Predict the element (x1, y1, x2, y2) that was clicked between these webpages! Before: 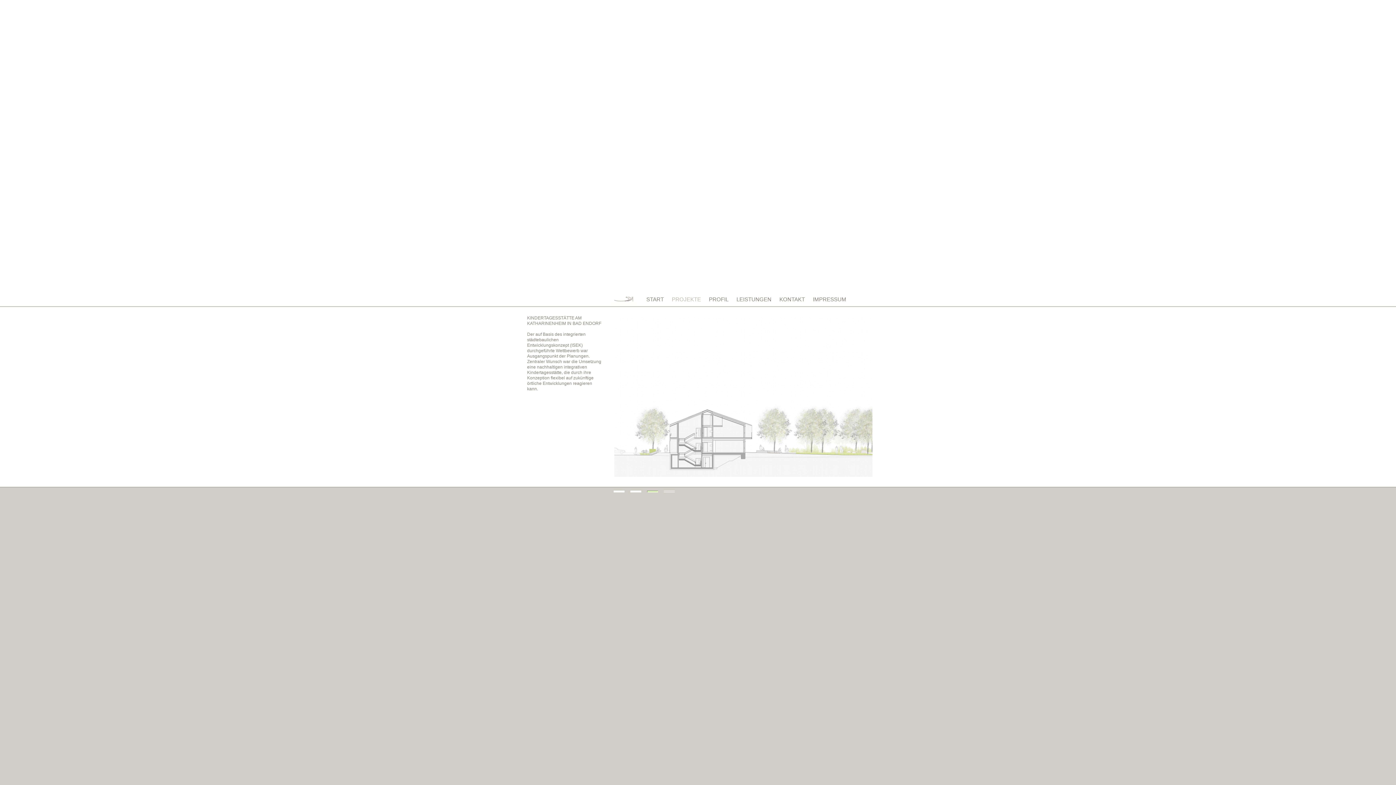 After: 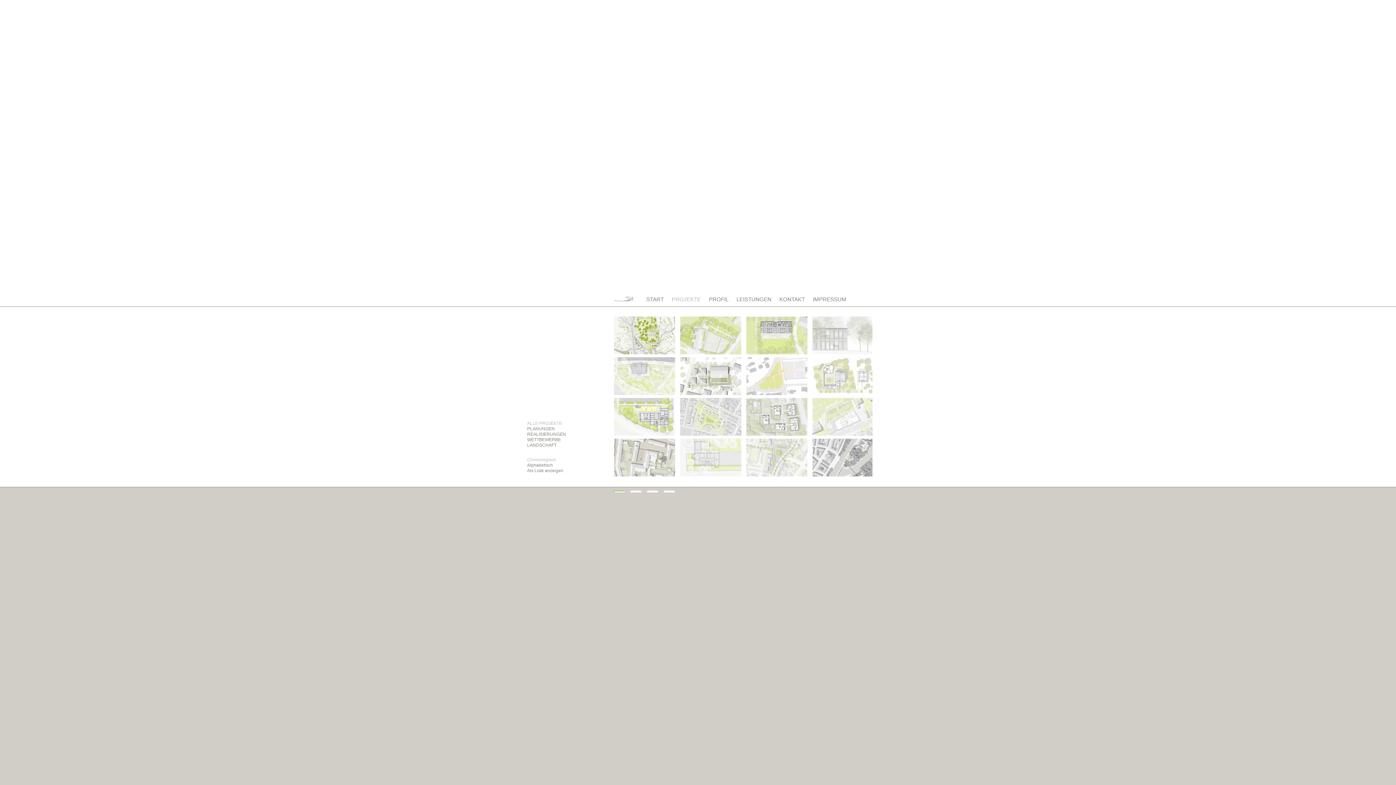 Action: label: PROJEKTE bbox: (669, 294, 703, 306)